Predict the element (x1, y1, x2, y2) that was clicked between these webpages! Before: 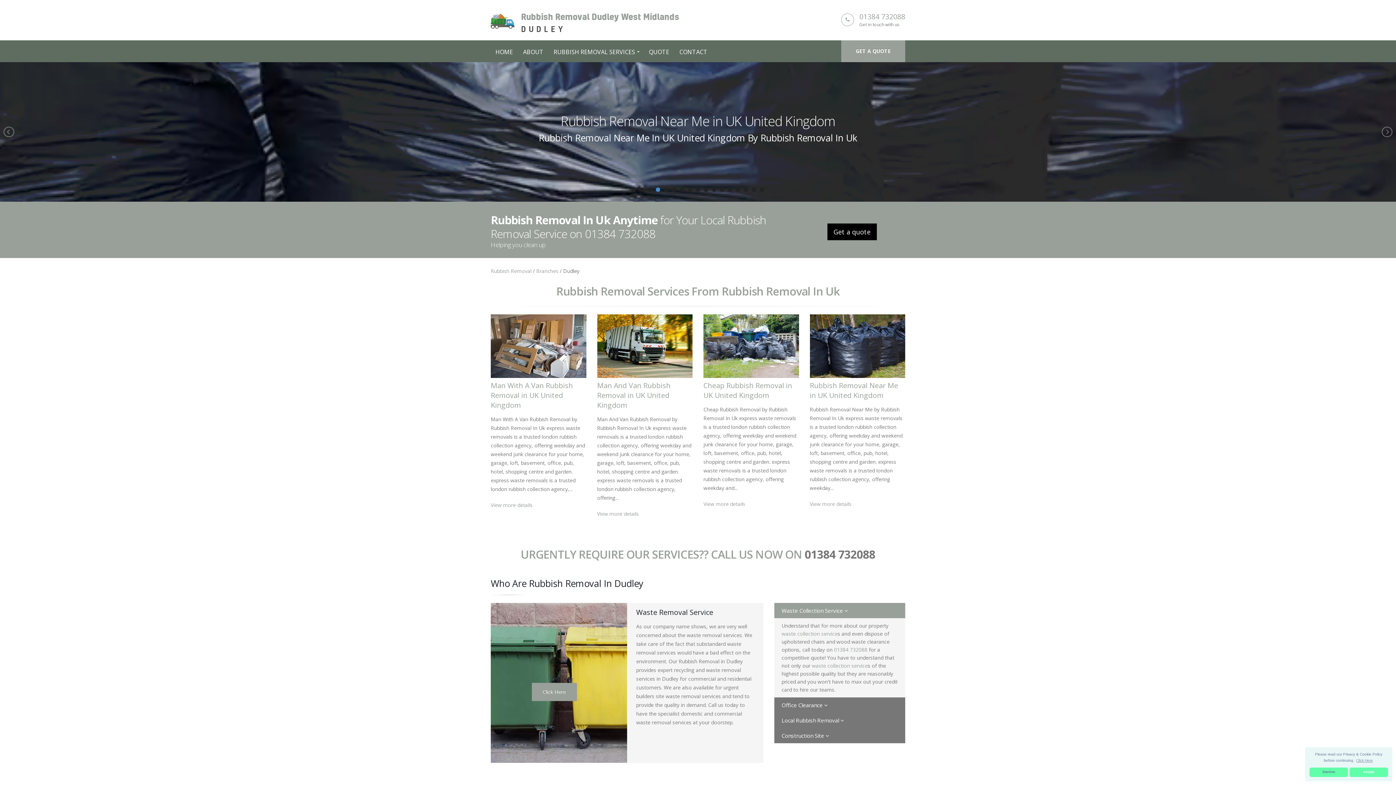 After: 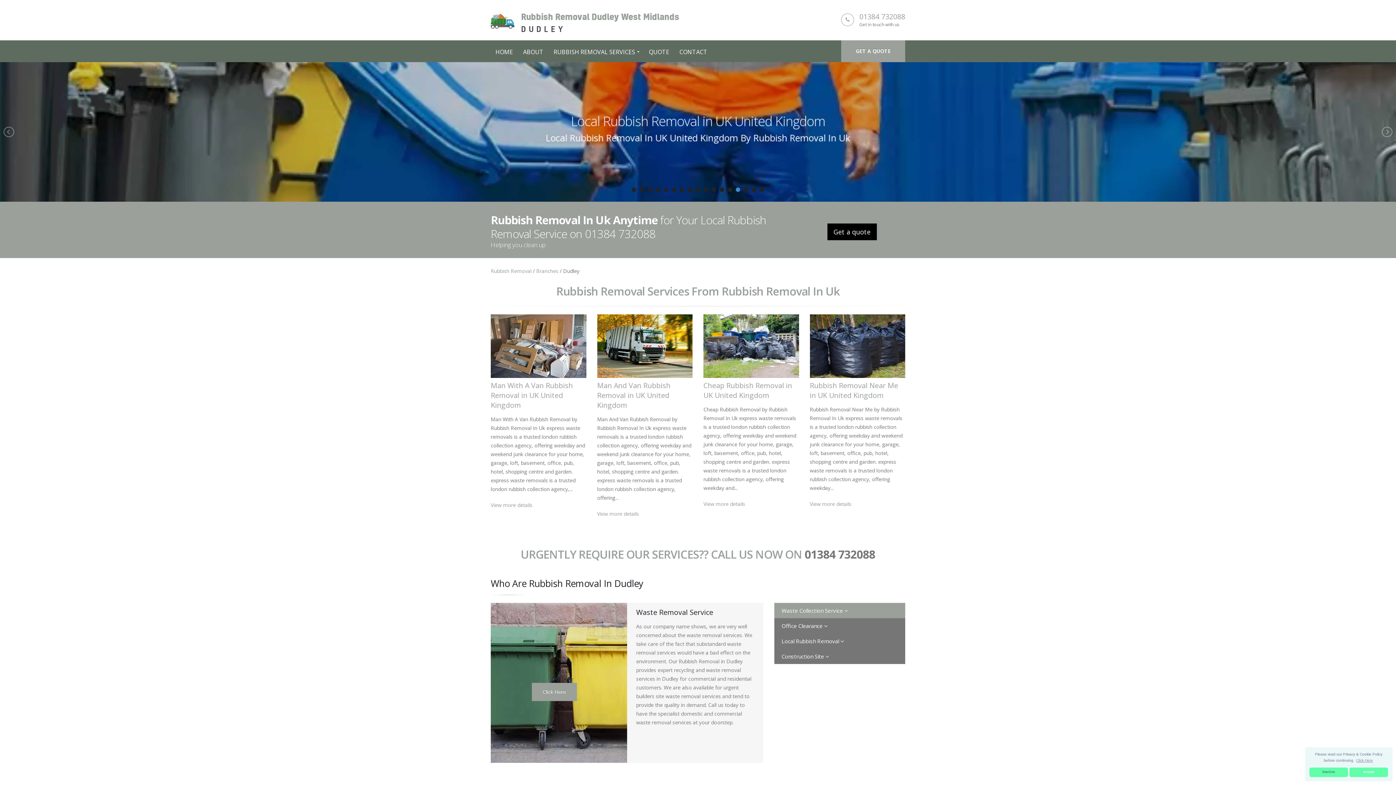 Action: label: Waste Collection Service  bbox: (774, 603, 905, 618)